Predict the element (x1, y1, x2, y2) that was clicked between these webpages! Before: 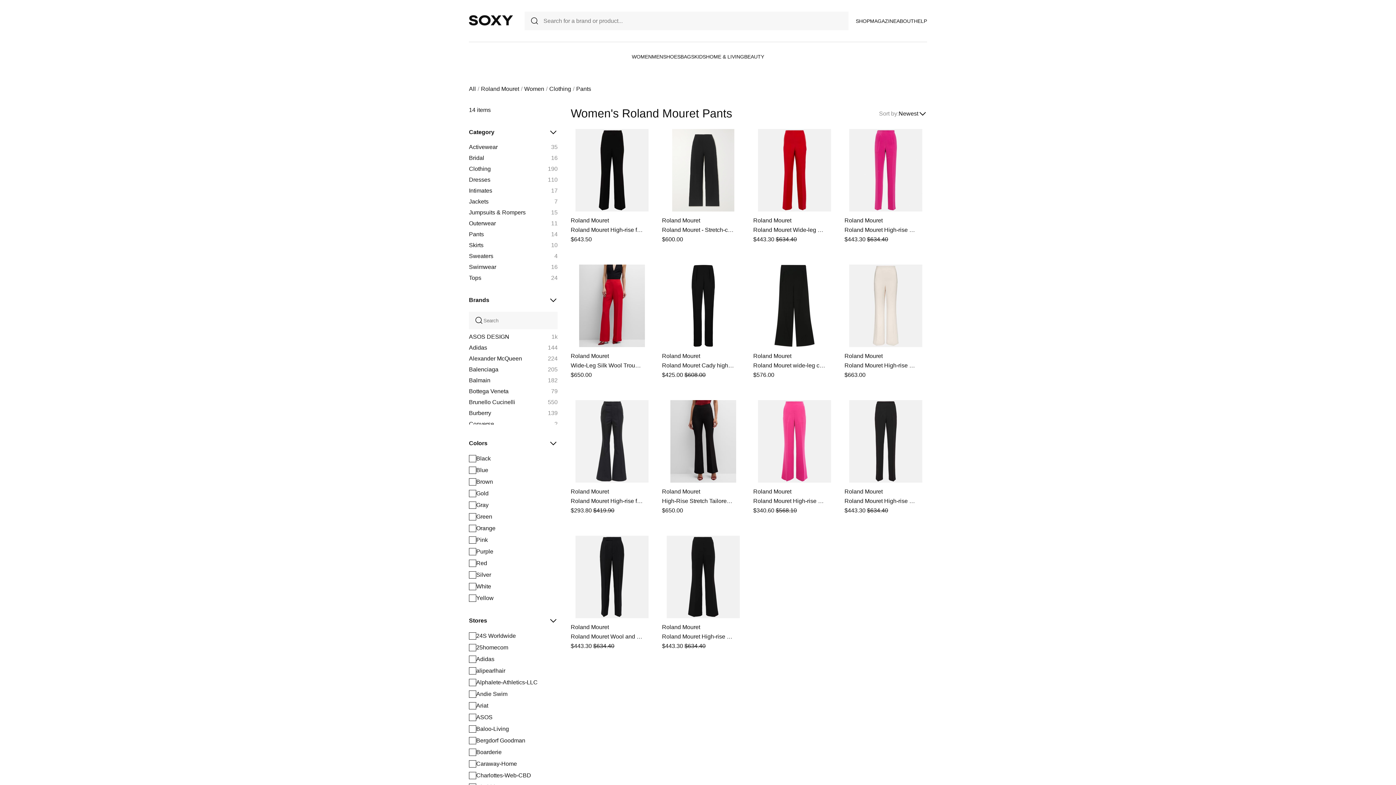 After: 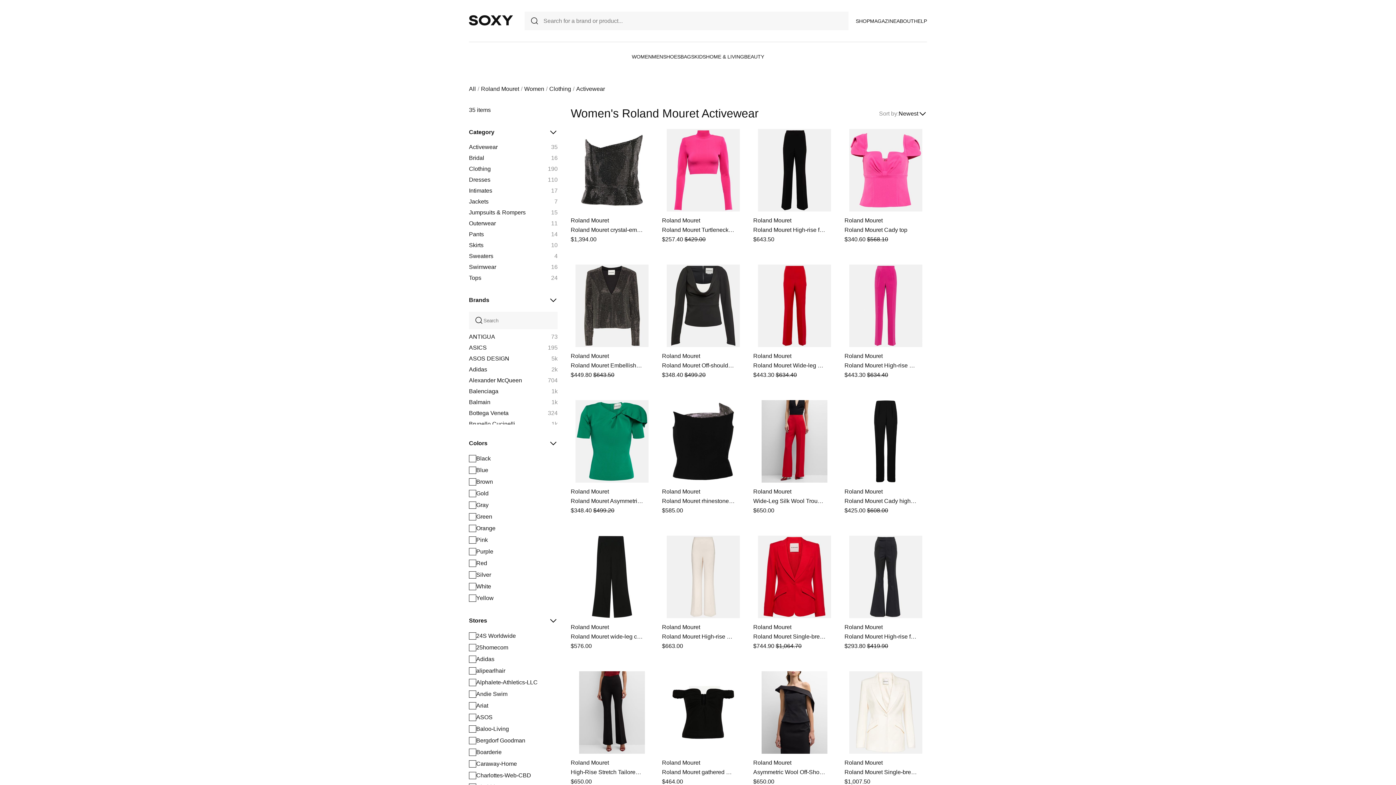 Action: bbox: (469, 144, 497, 150) label: Activewear